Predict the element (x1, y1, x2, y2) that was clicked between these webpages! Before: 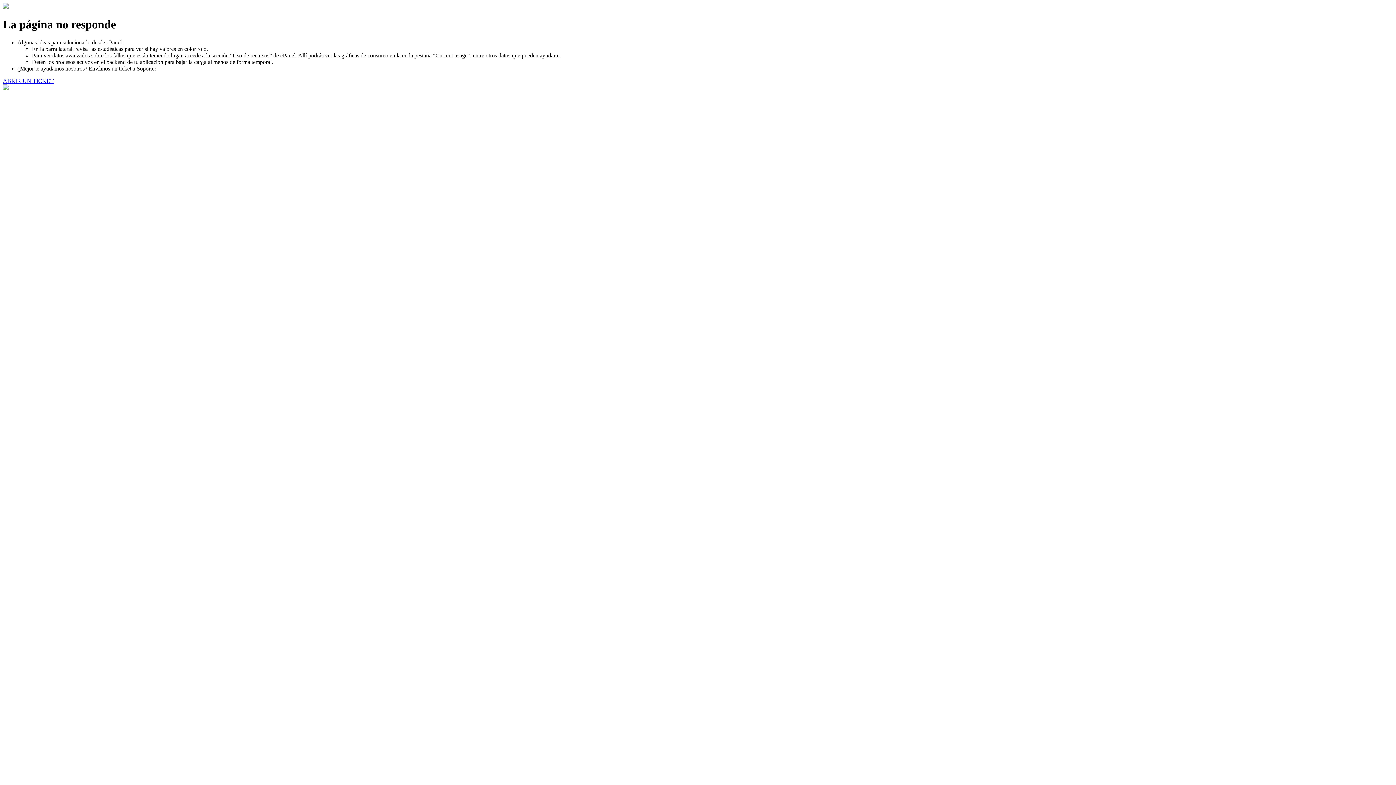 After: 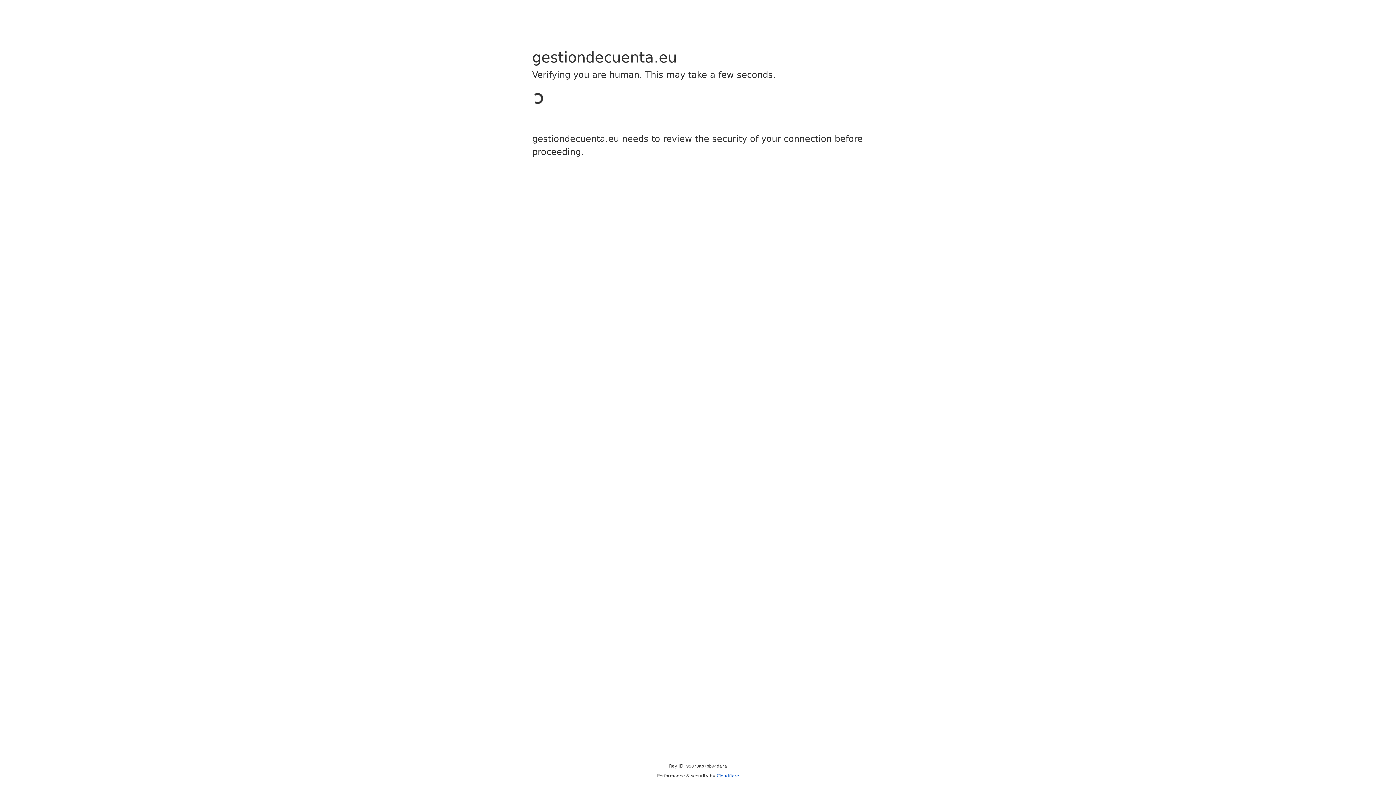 Action: bbox: (2, 77, 53, 83) label: ABRIR UN TICKET